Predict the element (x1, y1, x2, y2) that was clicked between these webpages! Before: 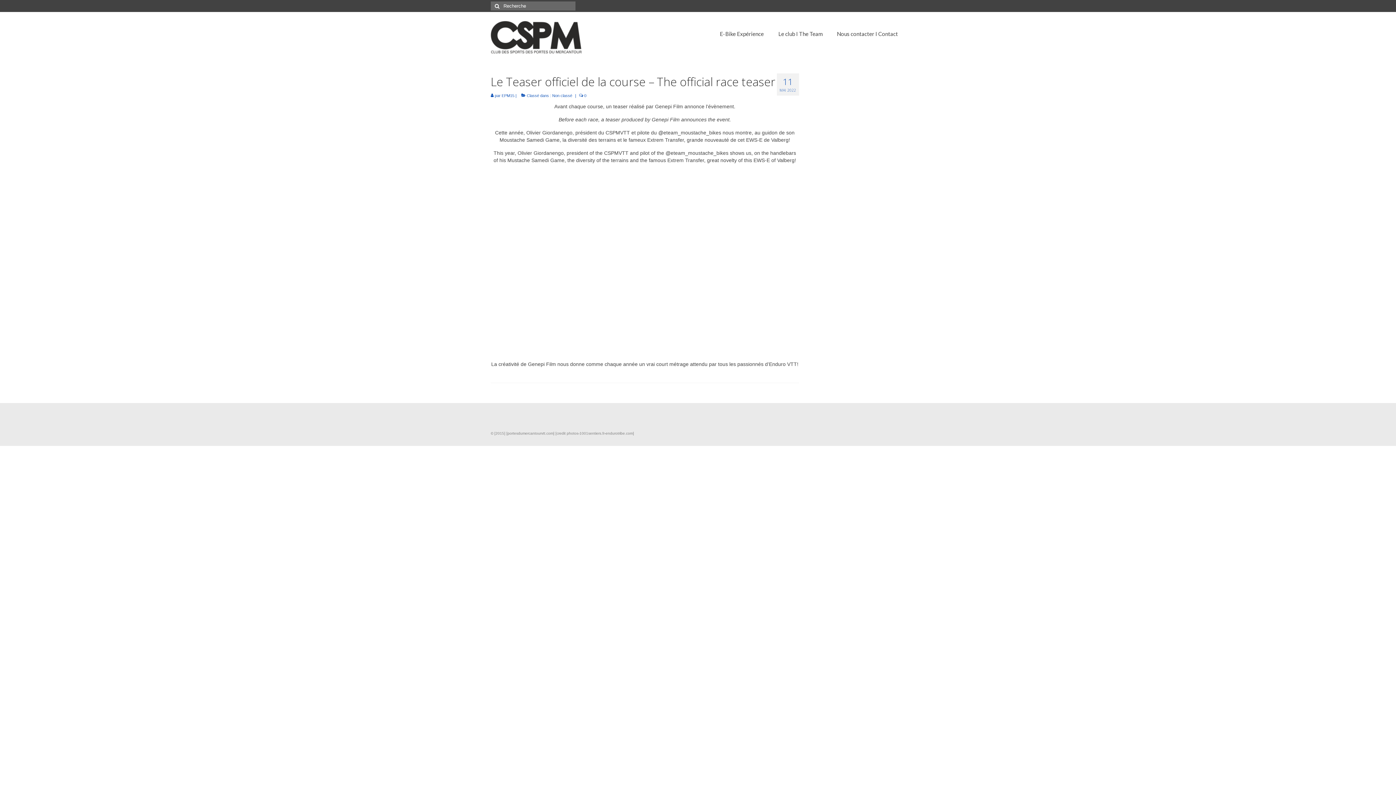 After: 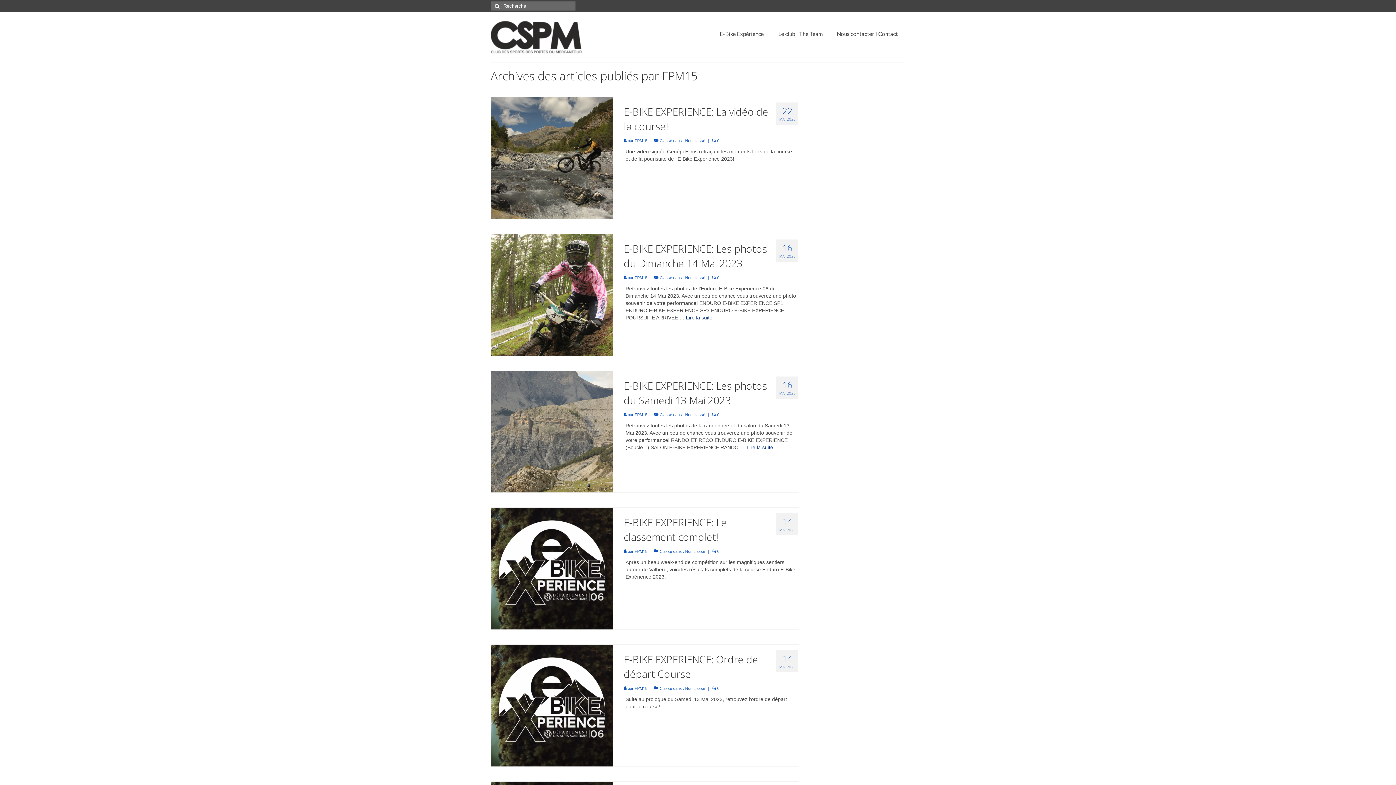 Action: label: EPM15 bbox: (501, 93, 514, 97)